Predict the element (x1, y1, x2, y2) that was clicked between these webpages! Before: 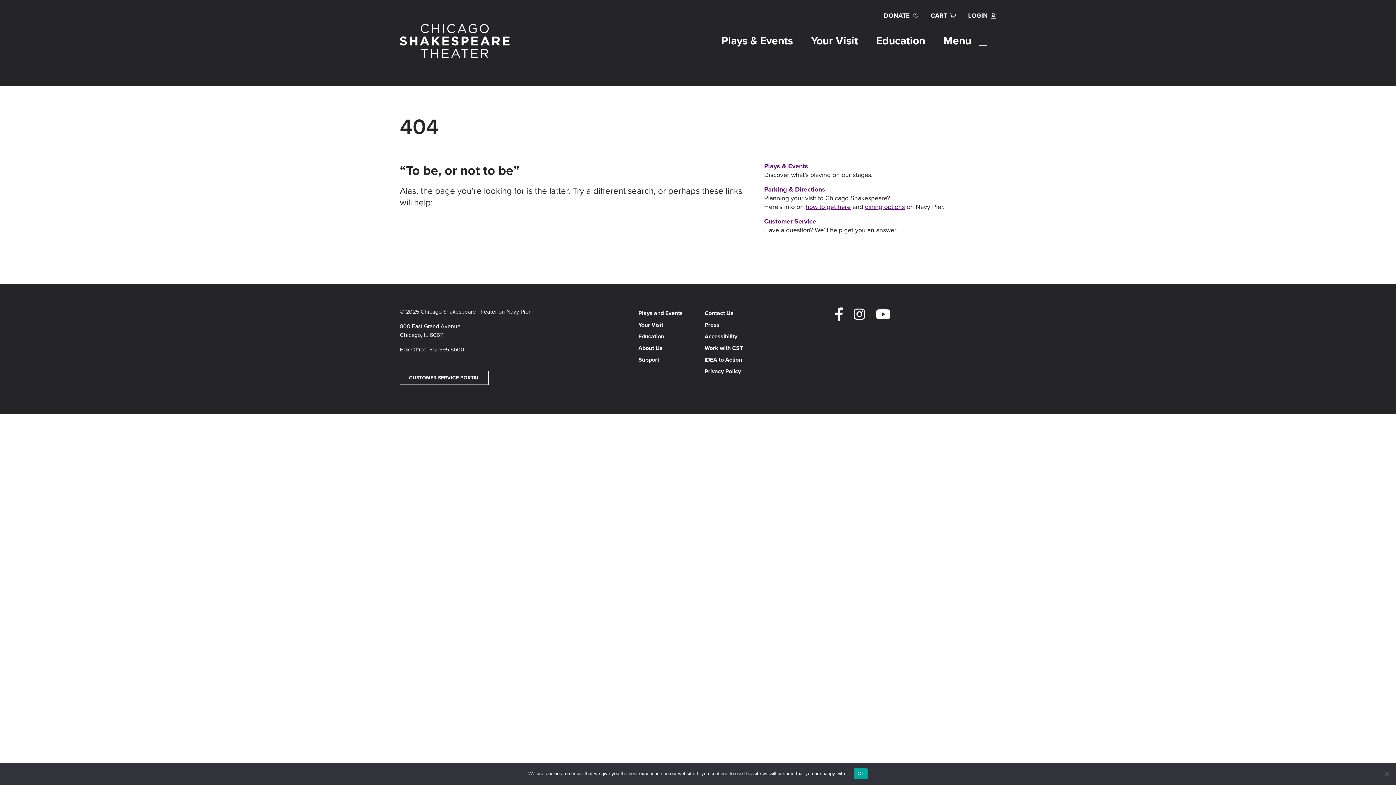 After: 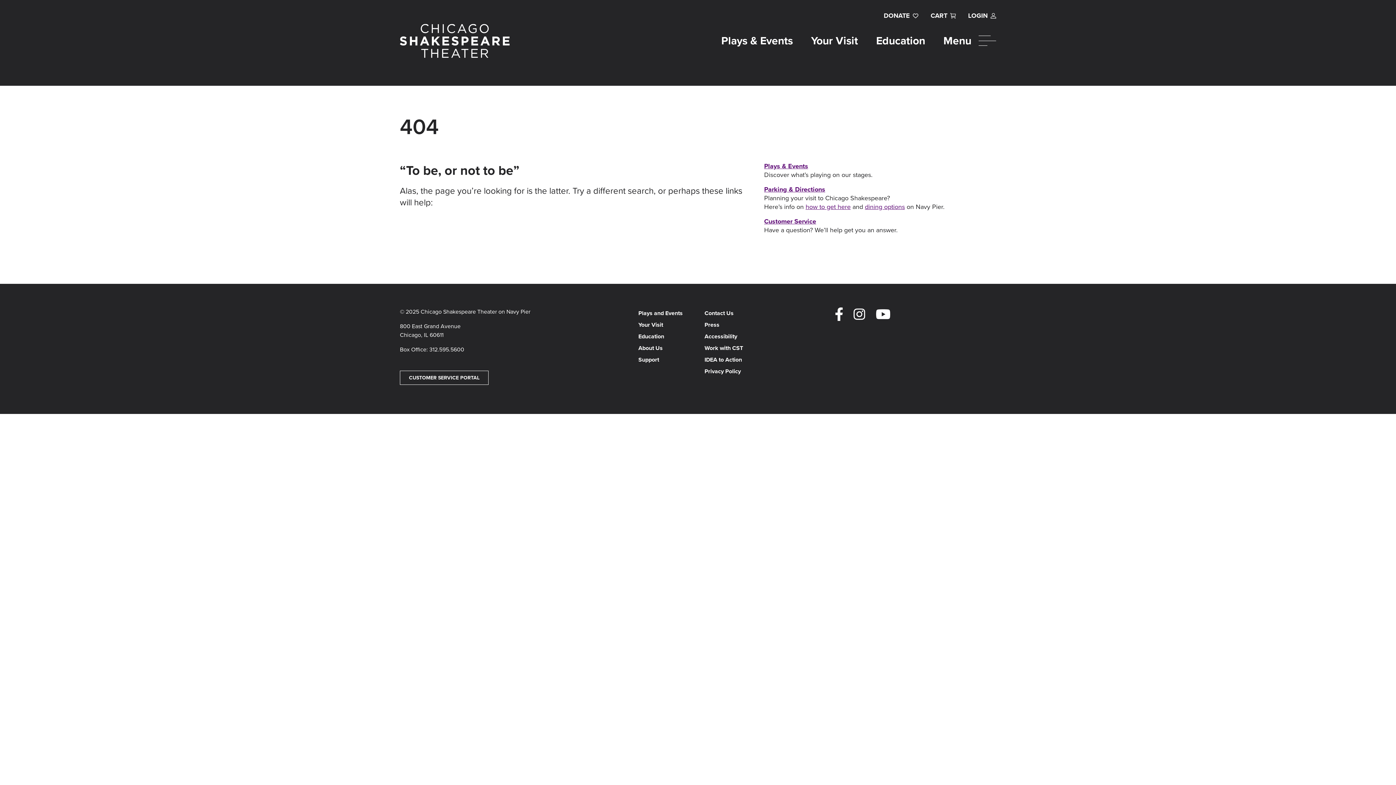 Action: label: Ok bbox: (854, 768, 867, 779)